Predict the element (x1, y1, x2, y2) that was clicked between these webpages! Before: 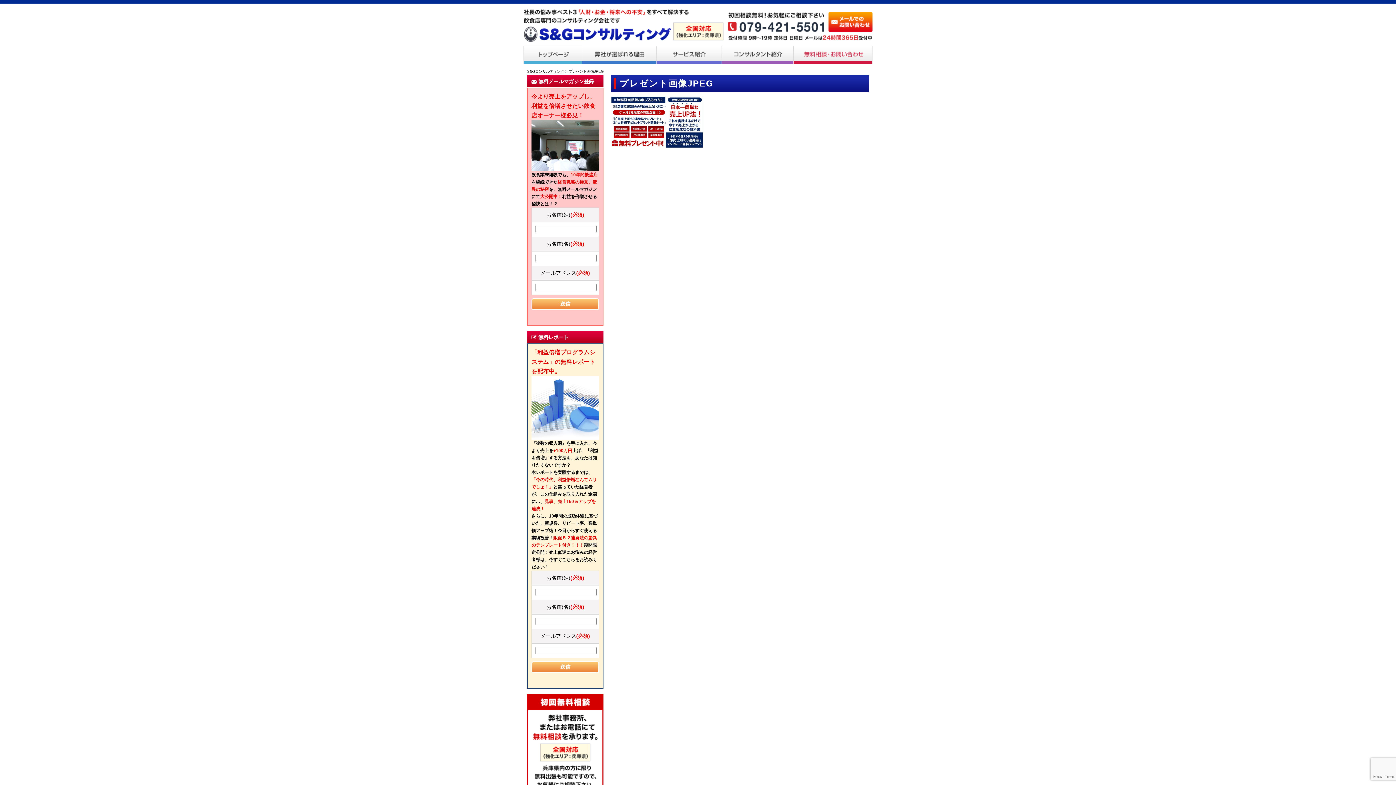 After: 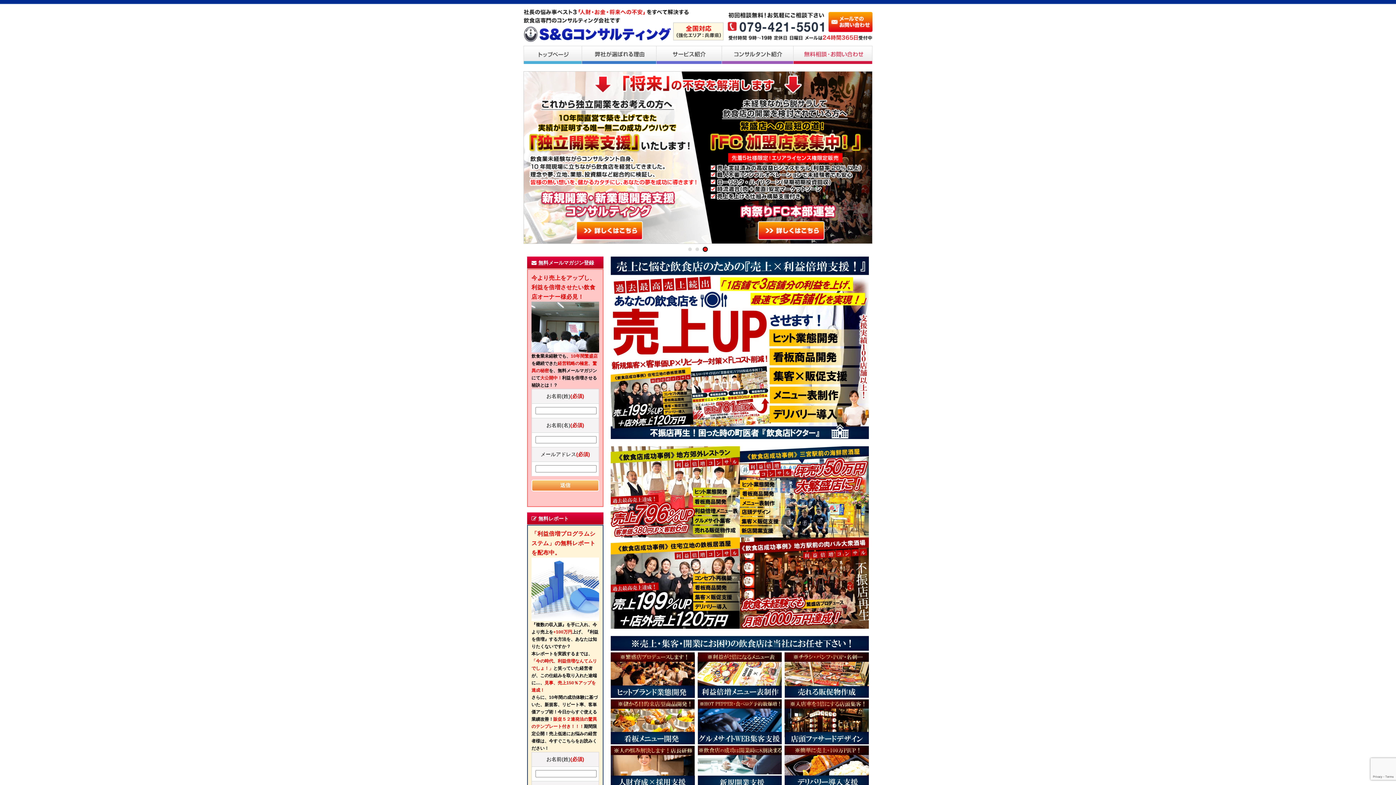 Action: bbox: (523, 38, 727, 44)